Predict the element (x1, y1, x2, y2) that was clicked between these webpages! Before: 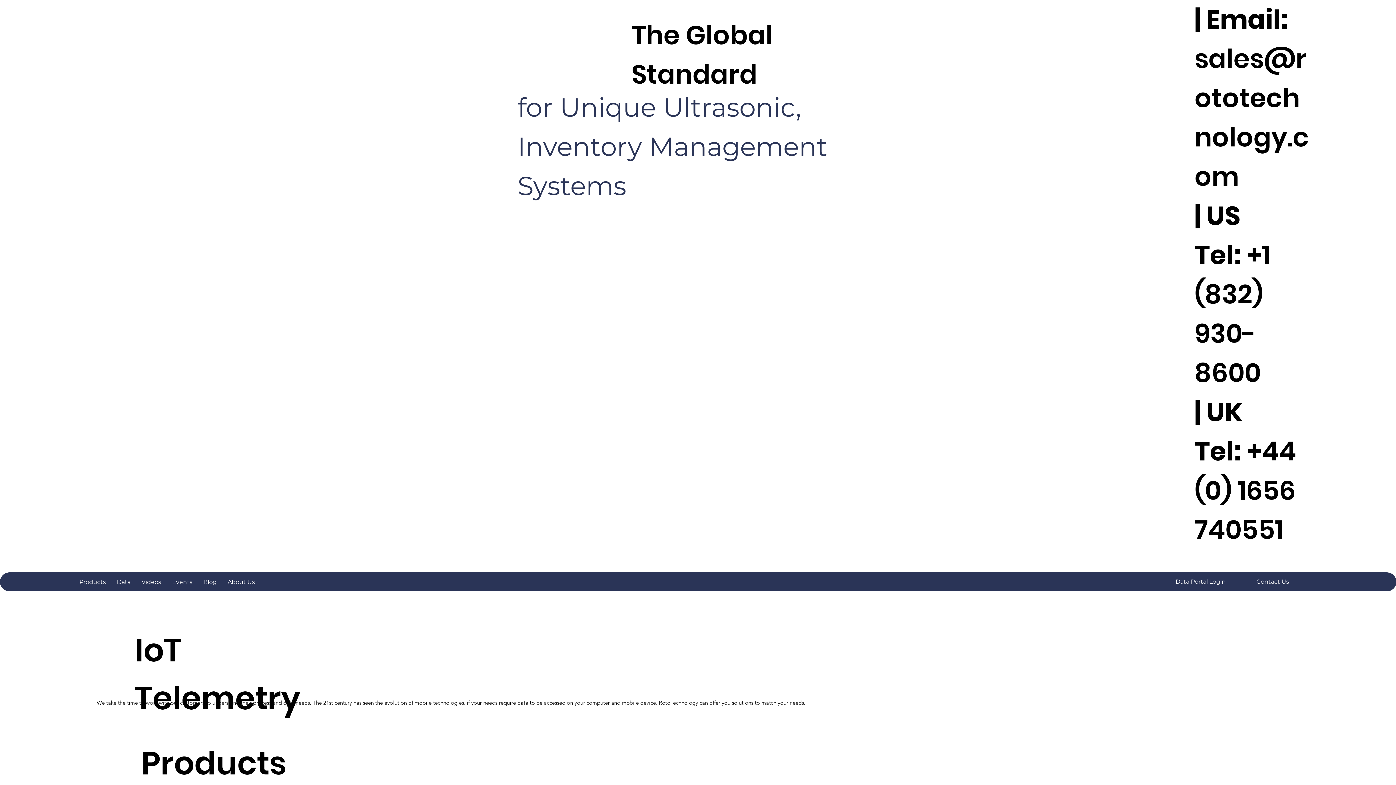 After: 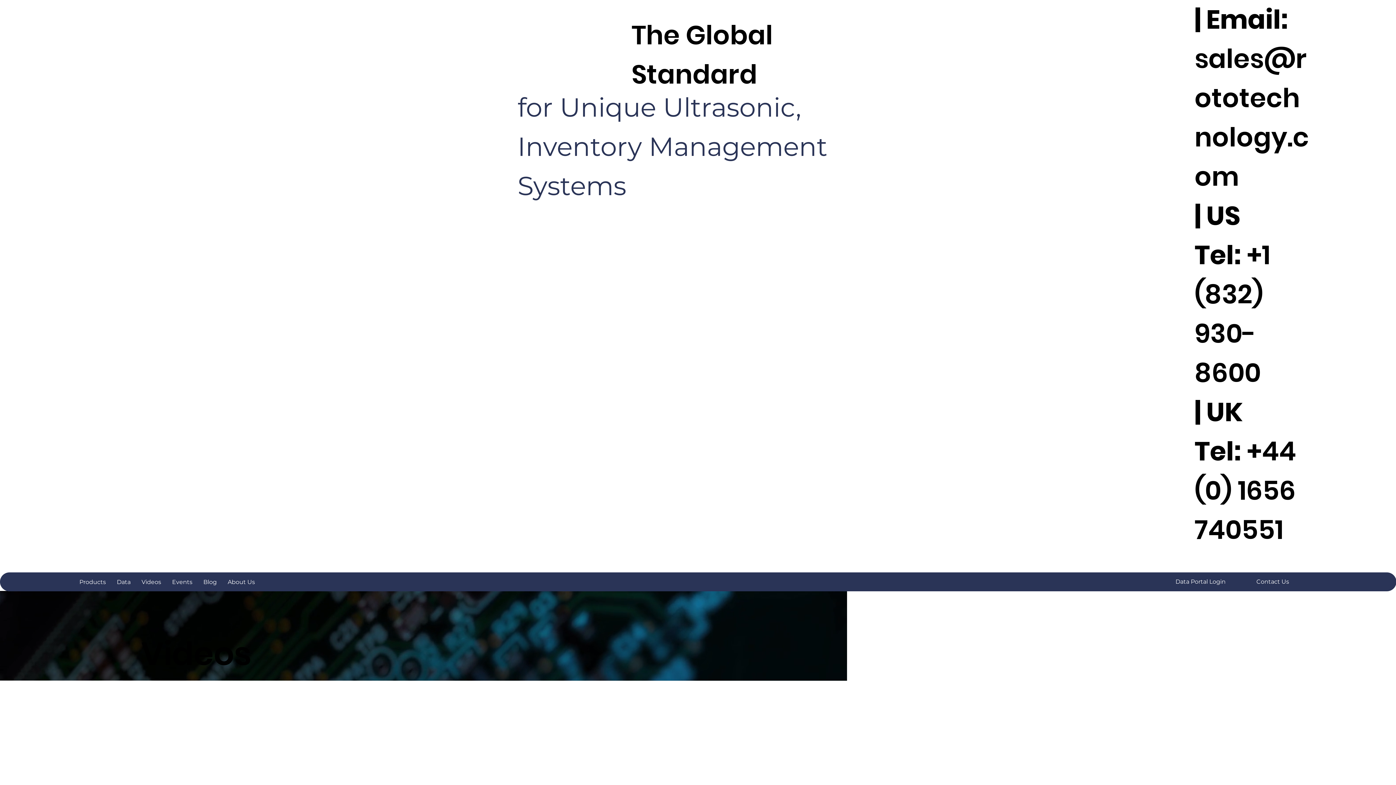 Action: bbox: (136, 572, 166, 592) label: Videos